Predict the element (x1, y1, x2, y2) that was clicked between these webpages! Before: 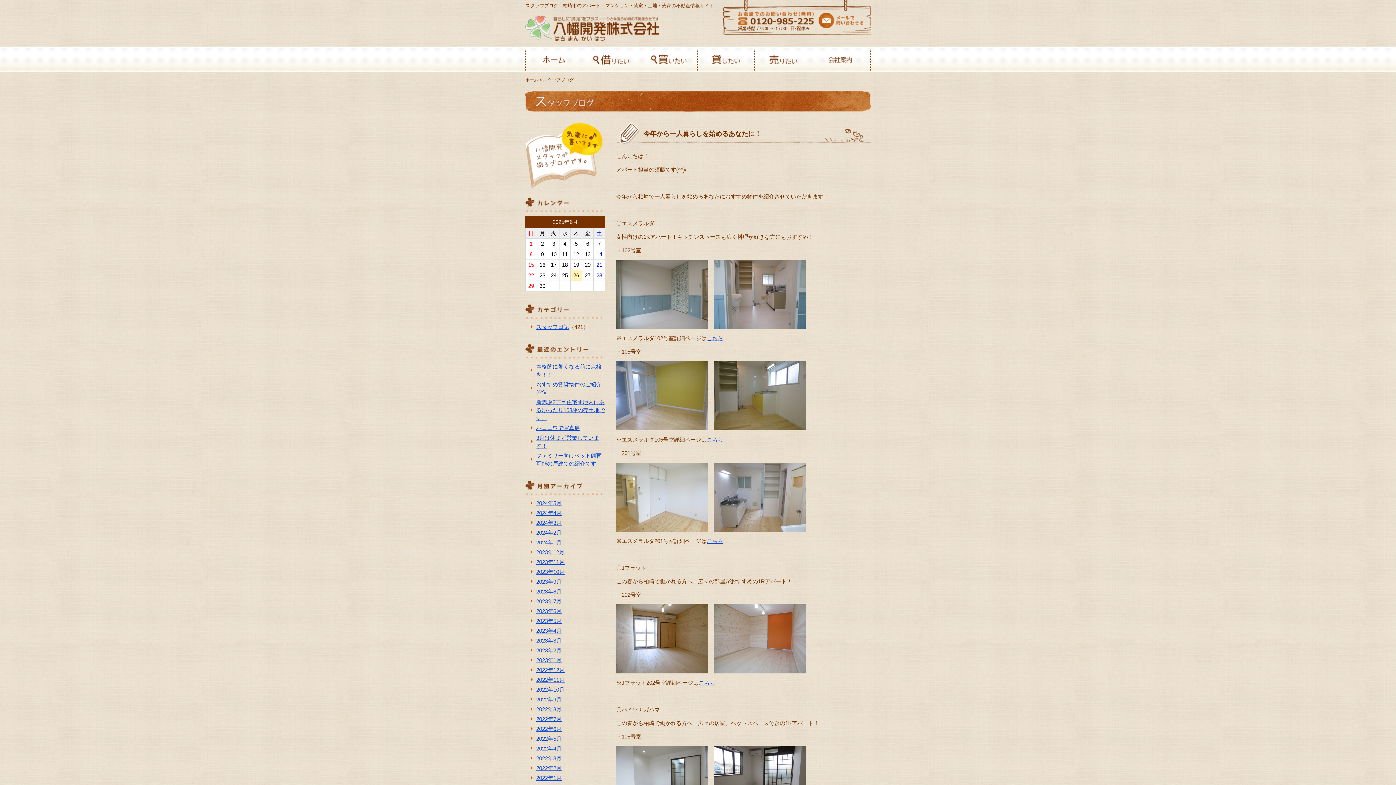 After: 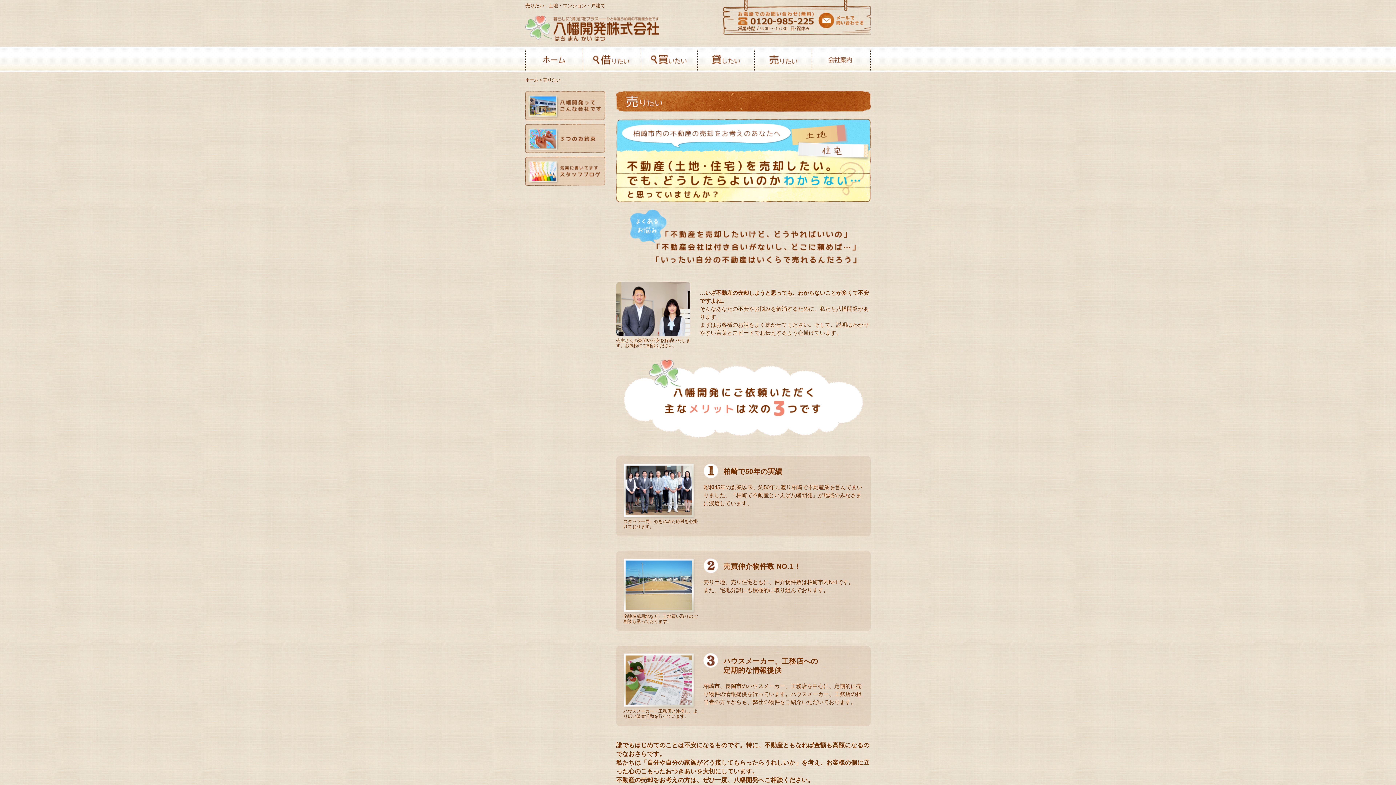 Action: label: 売りたい bbox: (754, 48, 811, 70)